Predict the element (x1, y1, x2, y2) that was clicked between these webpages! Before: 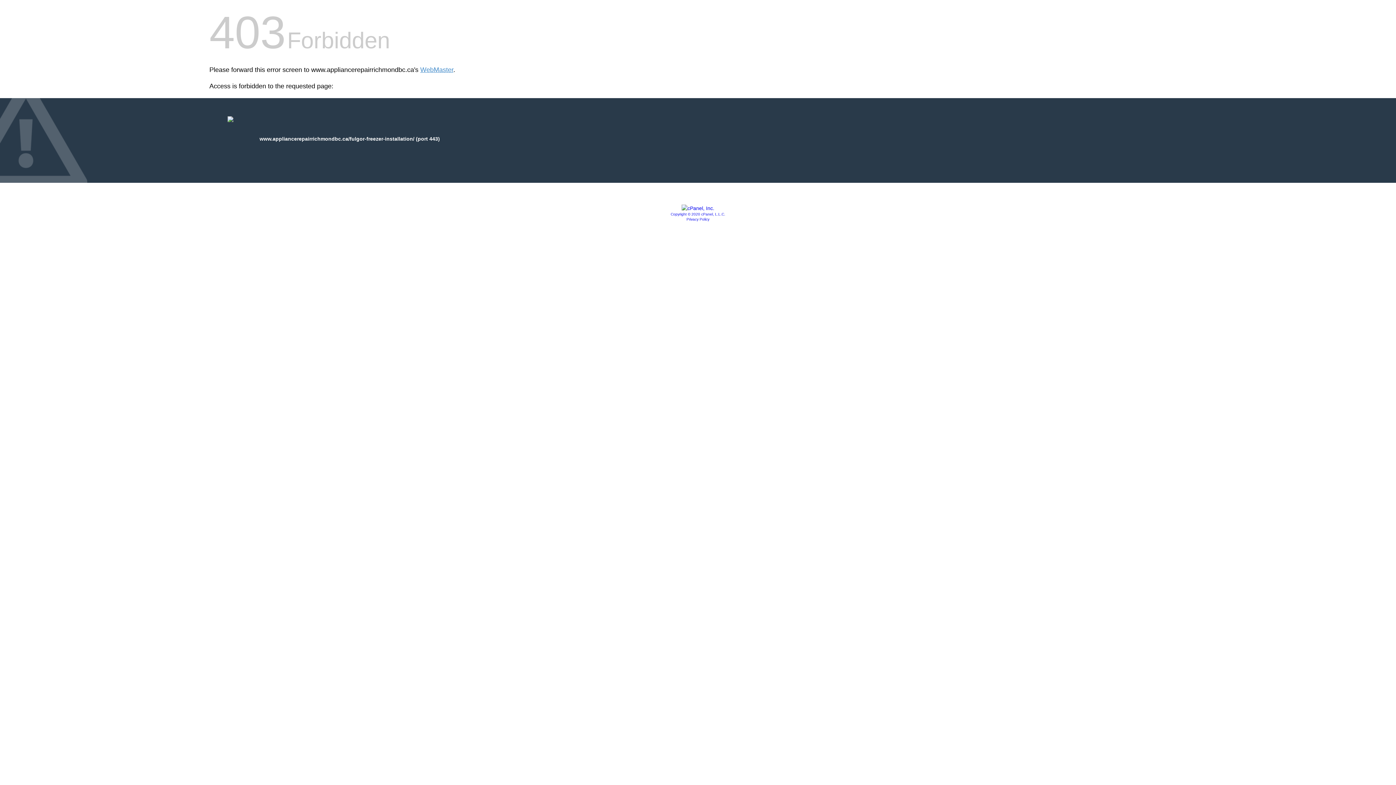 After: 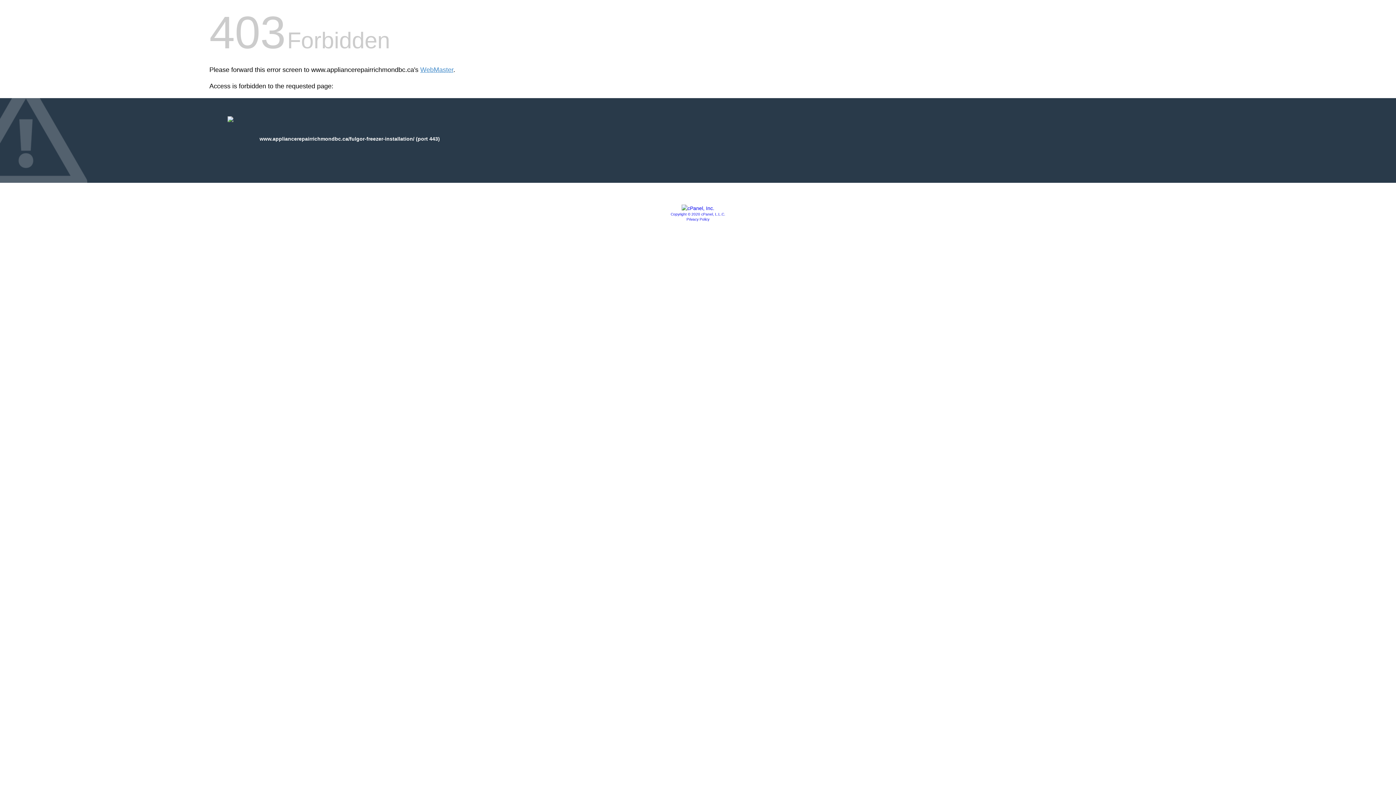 Action: label: Privacy Policy bbox: (686, 217, 709, 221)